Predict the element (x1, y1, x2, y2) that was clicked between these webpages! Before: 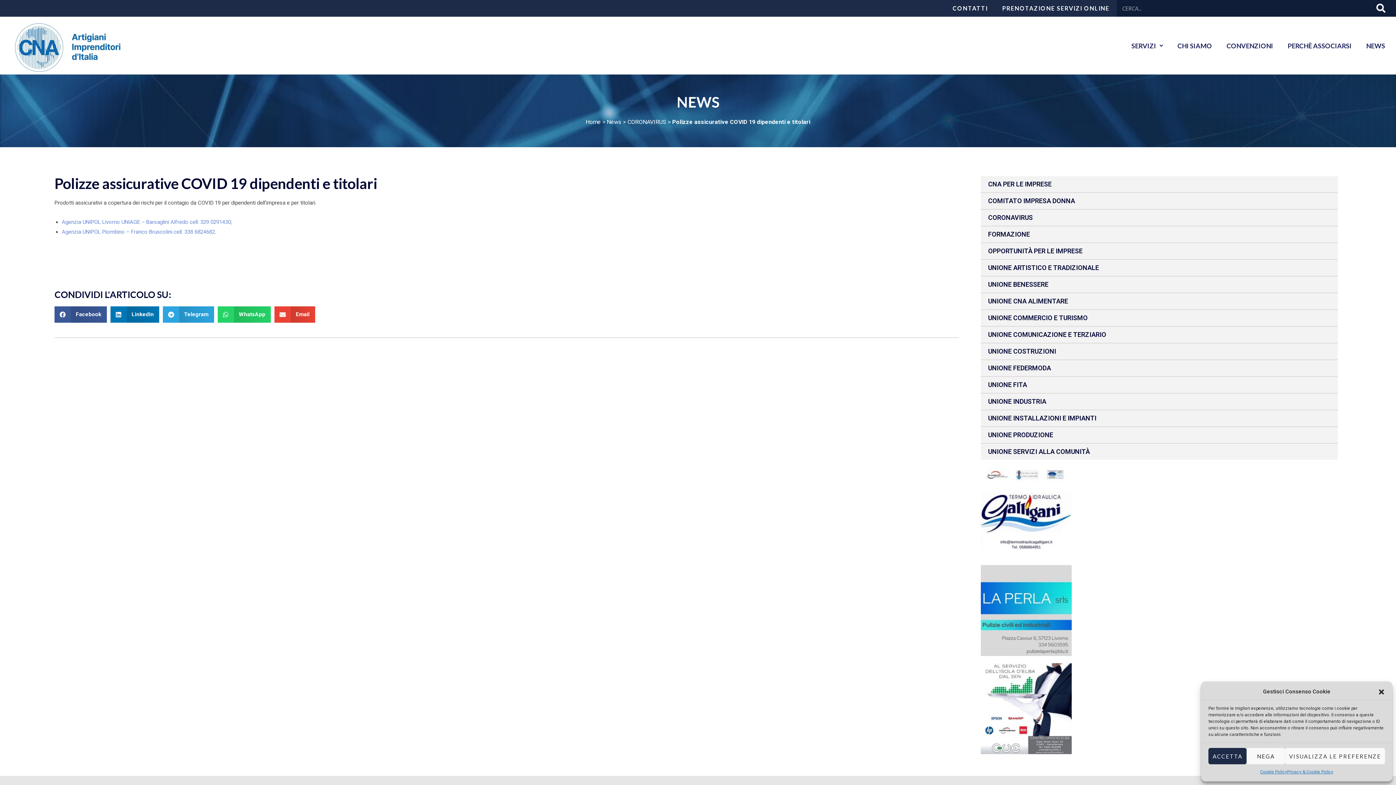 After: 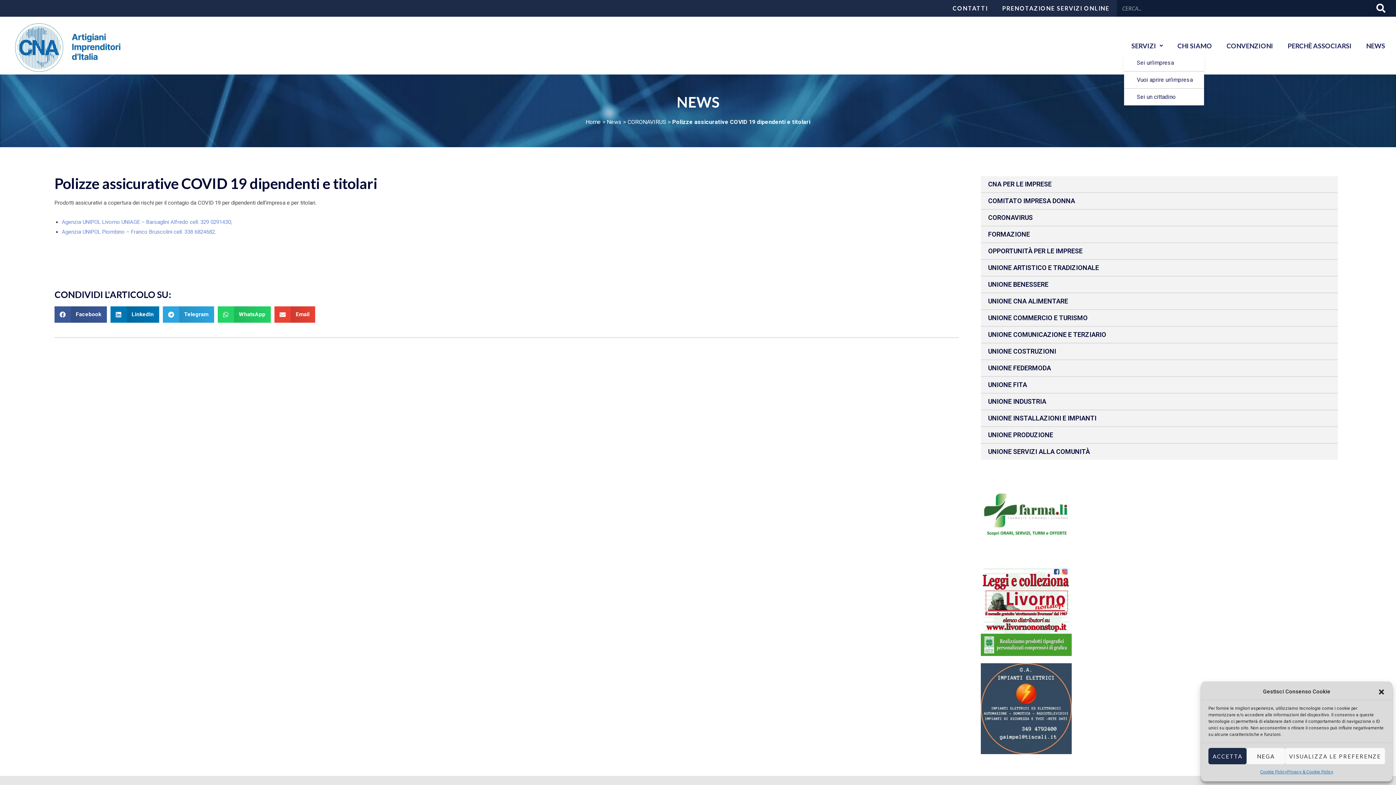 Action: label: SERVIZI bbox: (1124, 37, 1170, 54)